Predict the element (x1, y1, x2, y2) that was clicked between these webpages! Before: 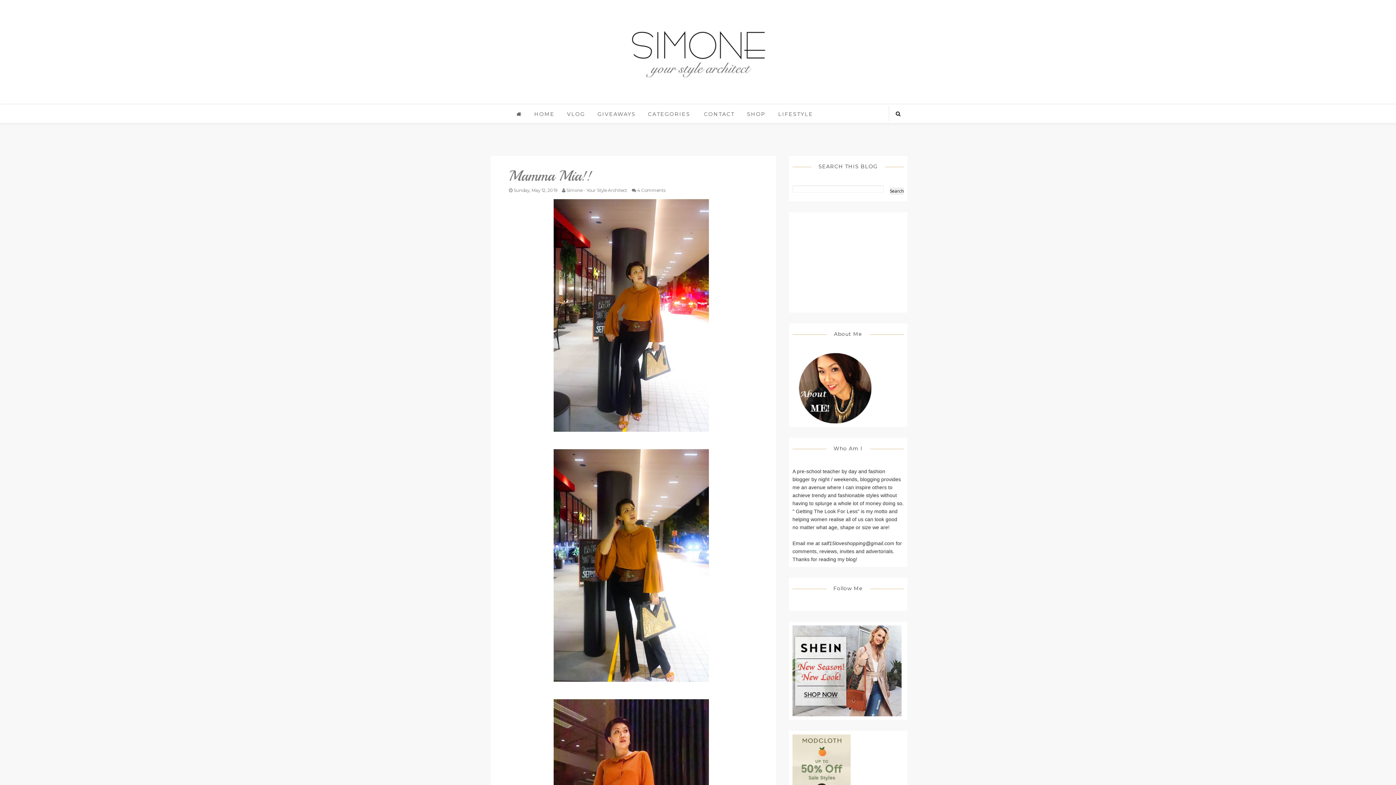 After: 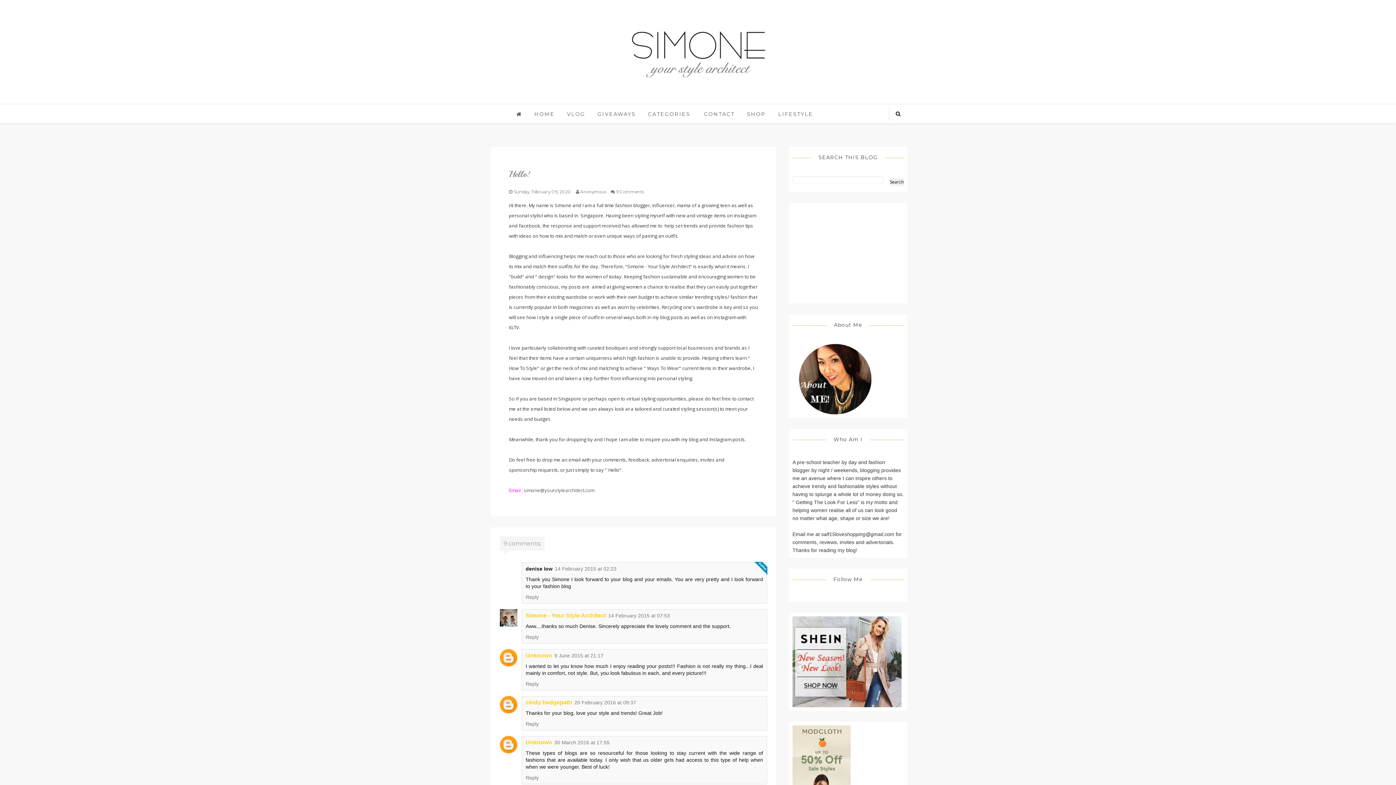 Action: bbox: (698, 104, 740, 122) label: CONTACT